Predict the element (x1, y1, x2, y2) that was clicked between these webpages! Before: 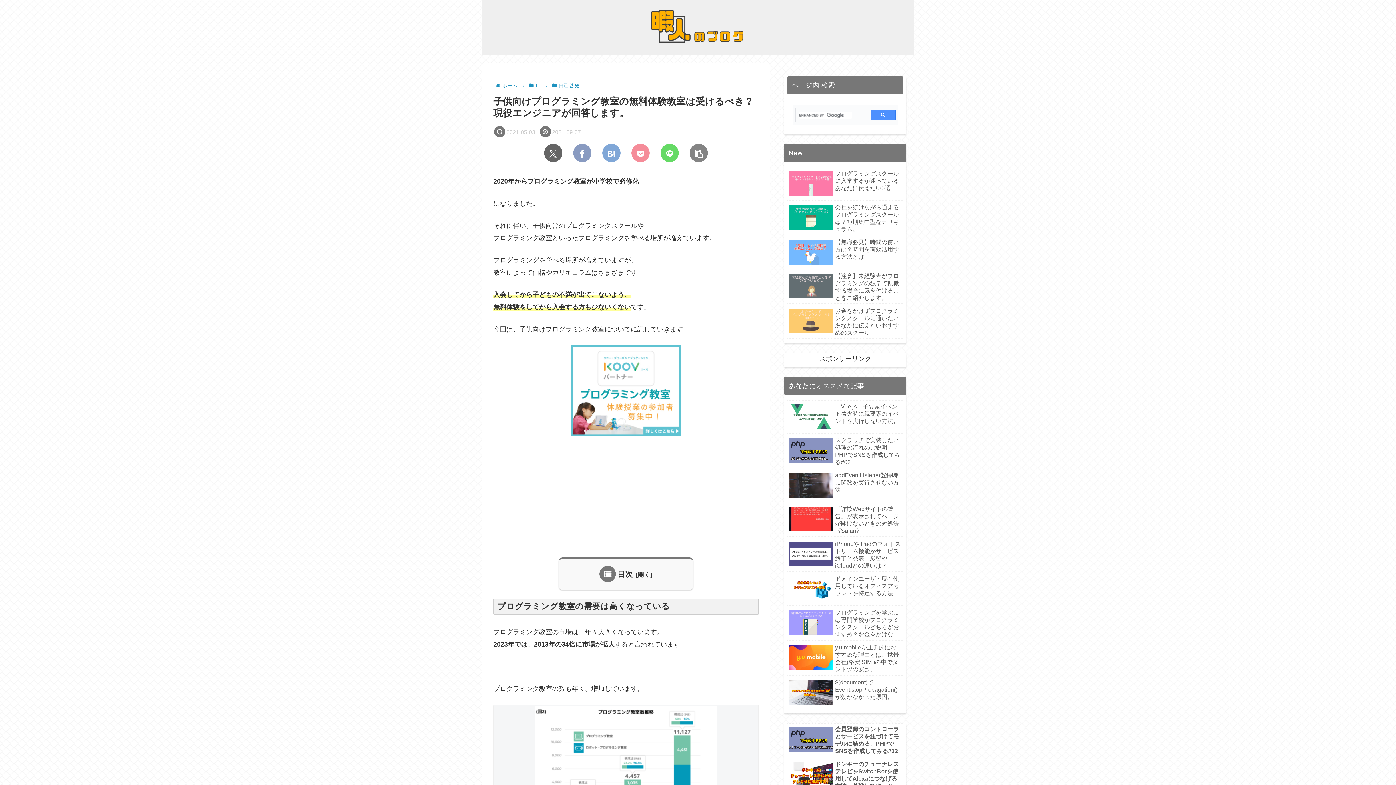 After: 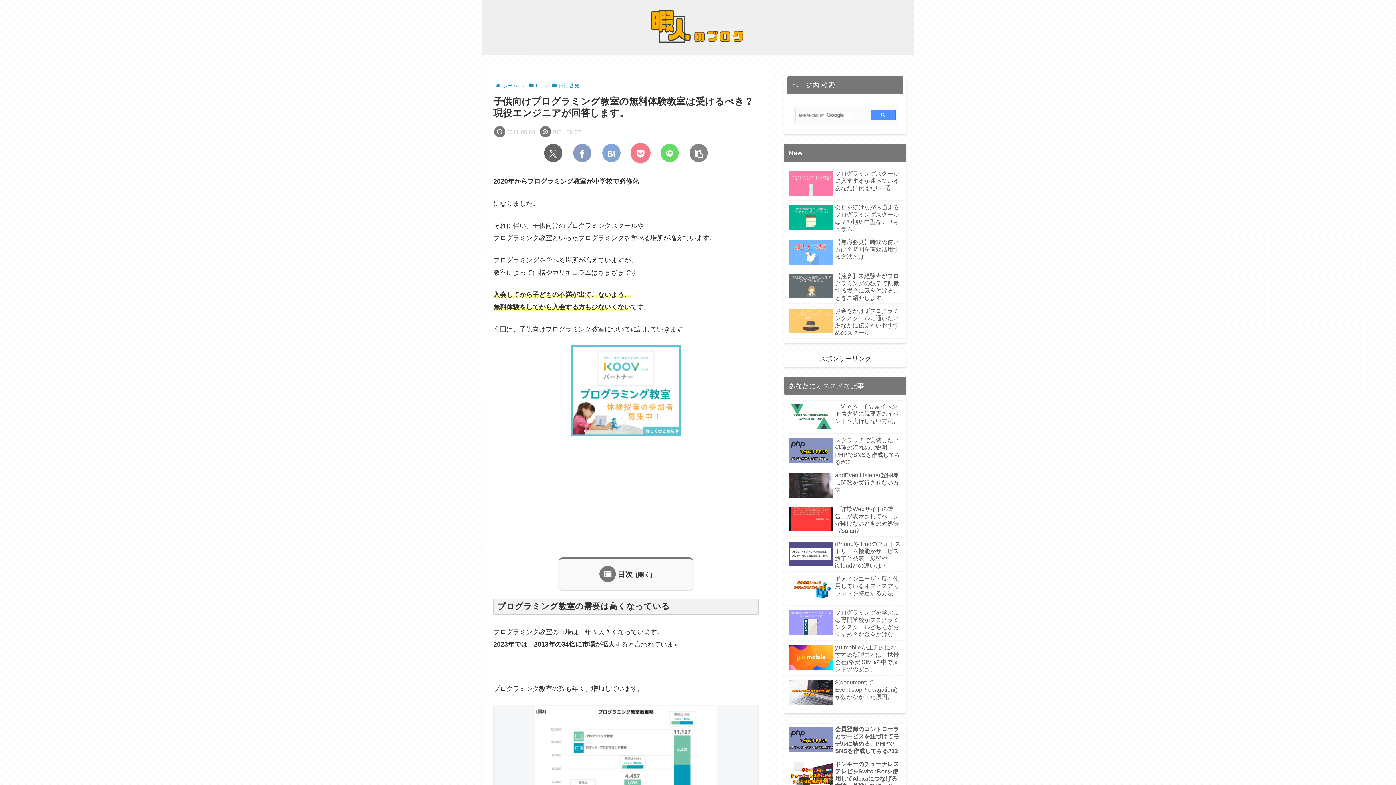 Action: label: Pocketに保存 bbox: (631, 144, 649, 162)